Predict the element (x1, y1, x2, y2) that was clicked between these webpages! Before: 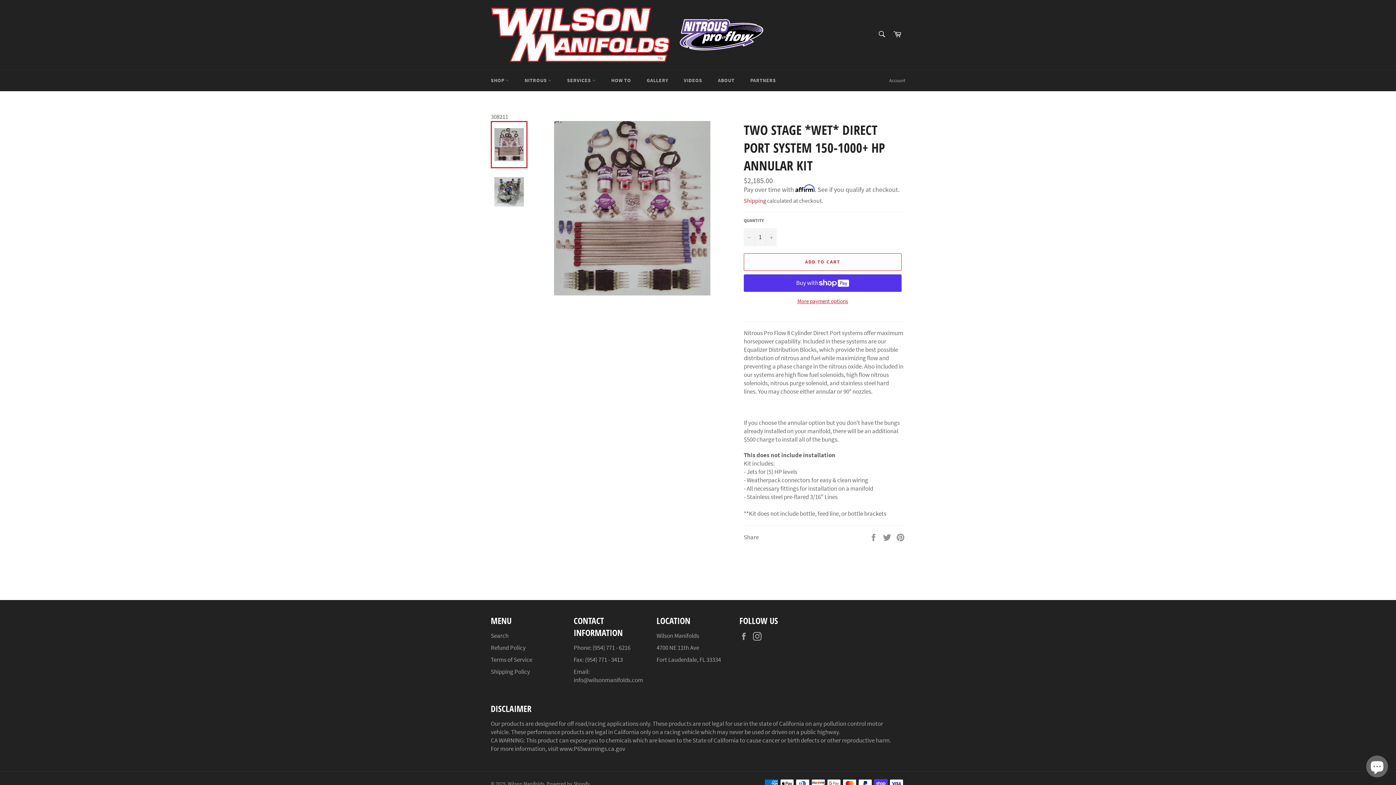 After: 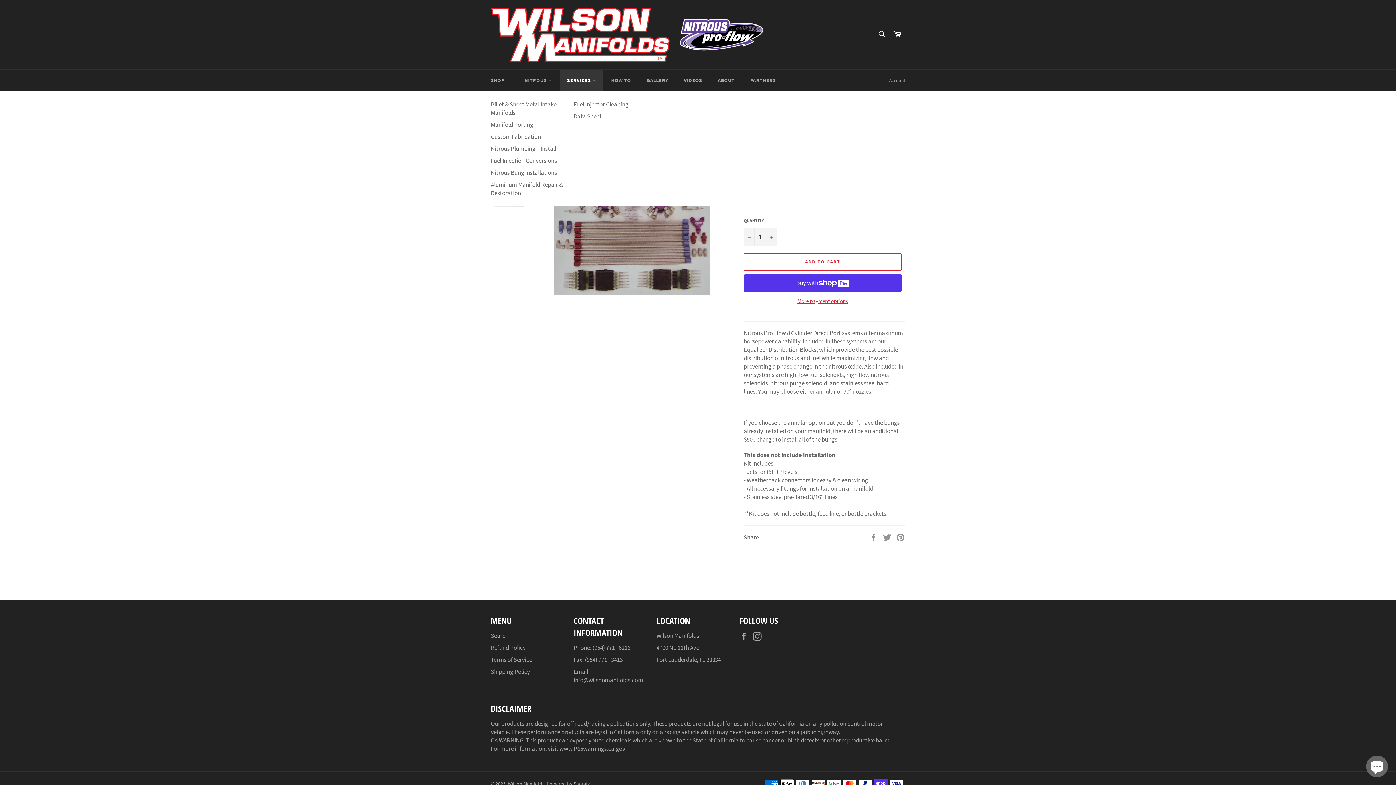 Action: bbox: (559, 69, 602, 91) label: SERVICES 